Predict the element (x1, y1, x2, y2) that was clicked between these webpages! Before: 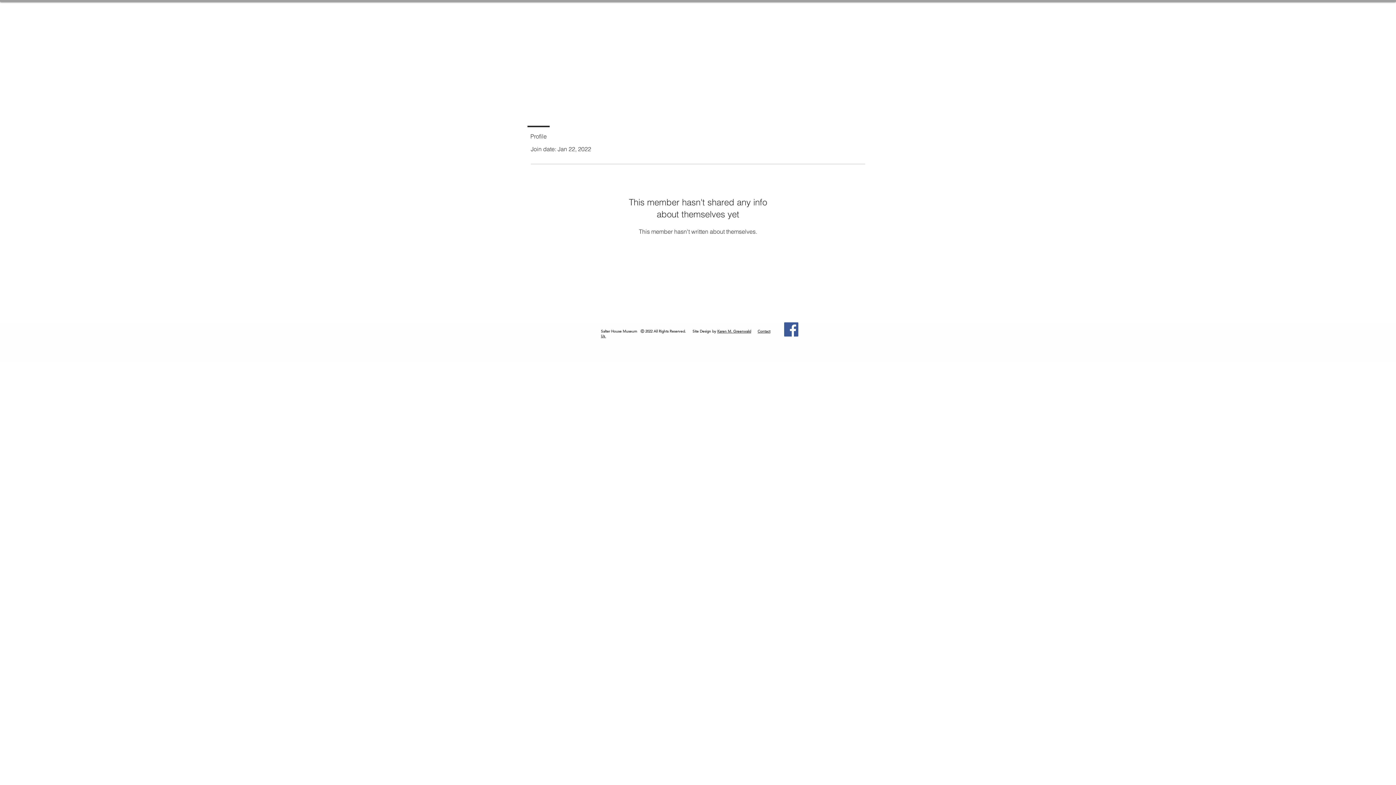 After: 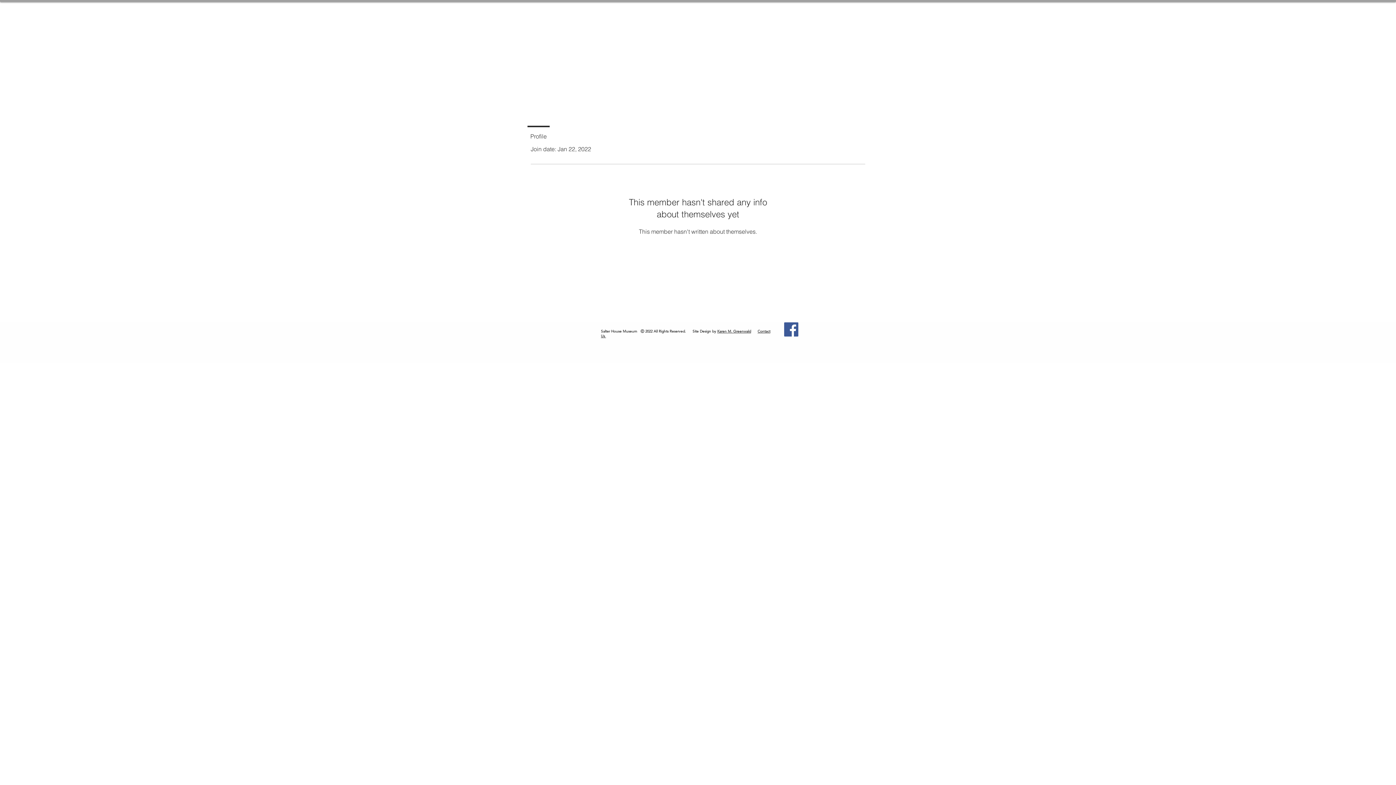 Action: bbox: (524, 125, 552, 140) label: Profile